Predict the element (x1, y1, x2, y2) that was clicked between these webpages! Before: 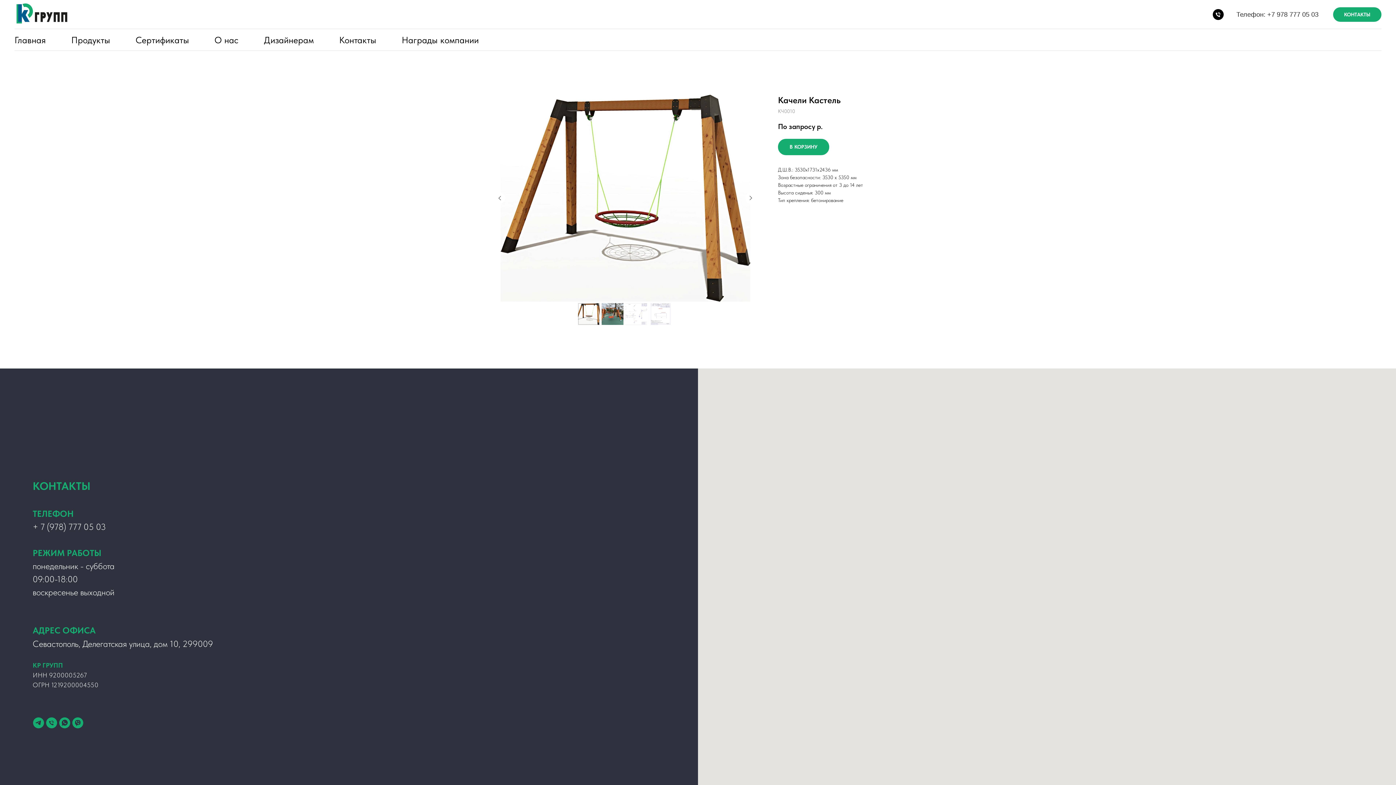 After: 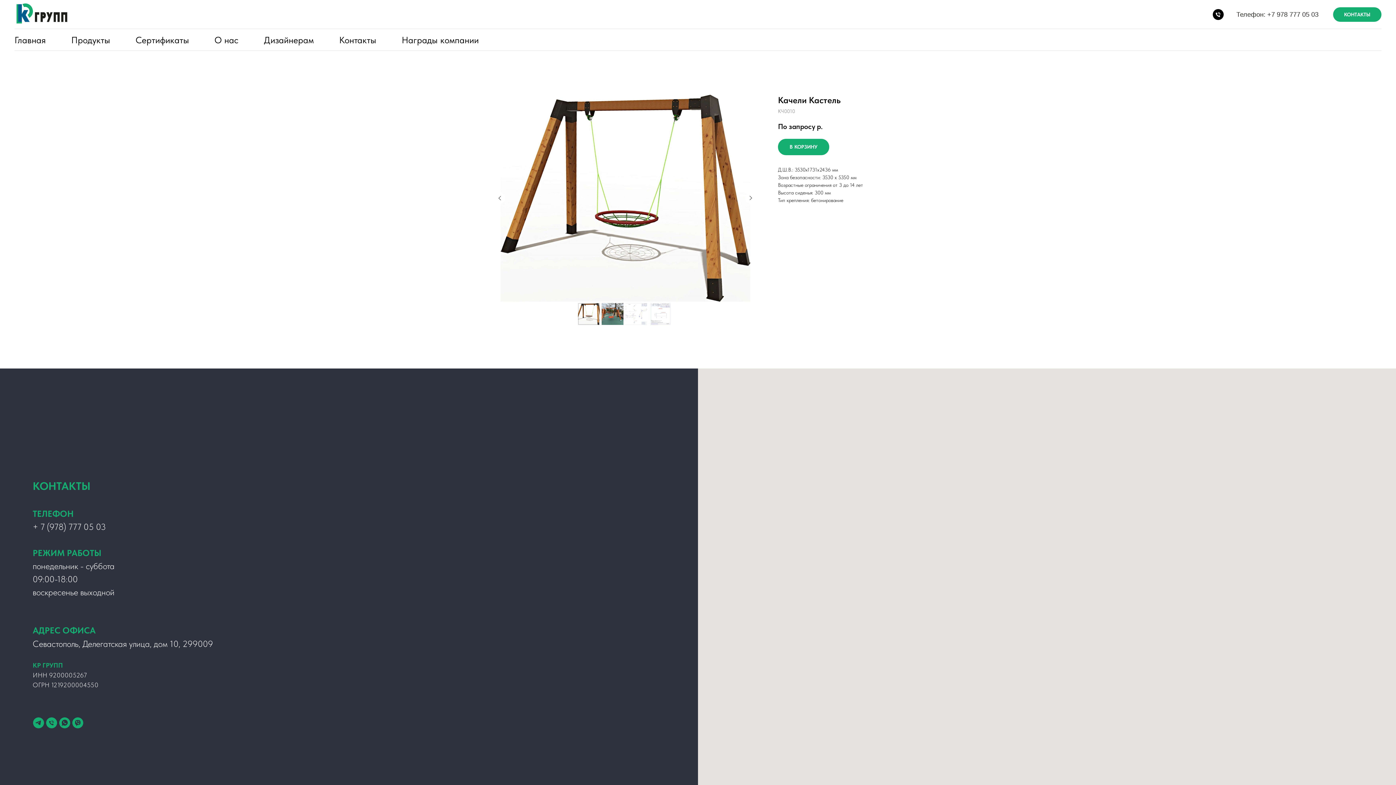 Action: bbox: (59, 717, 70, 728) label: whatsapp